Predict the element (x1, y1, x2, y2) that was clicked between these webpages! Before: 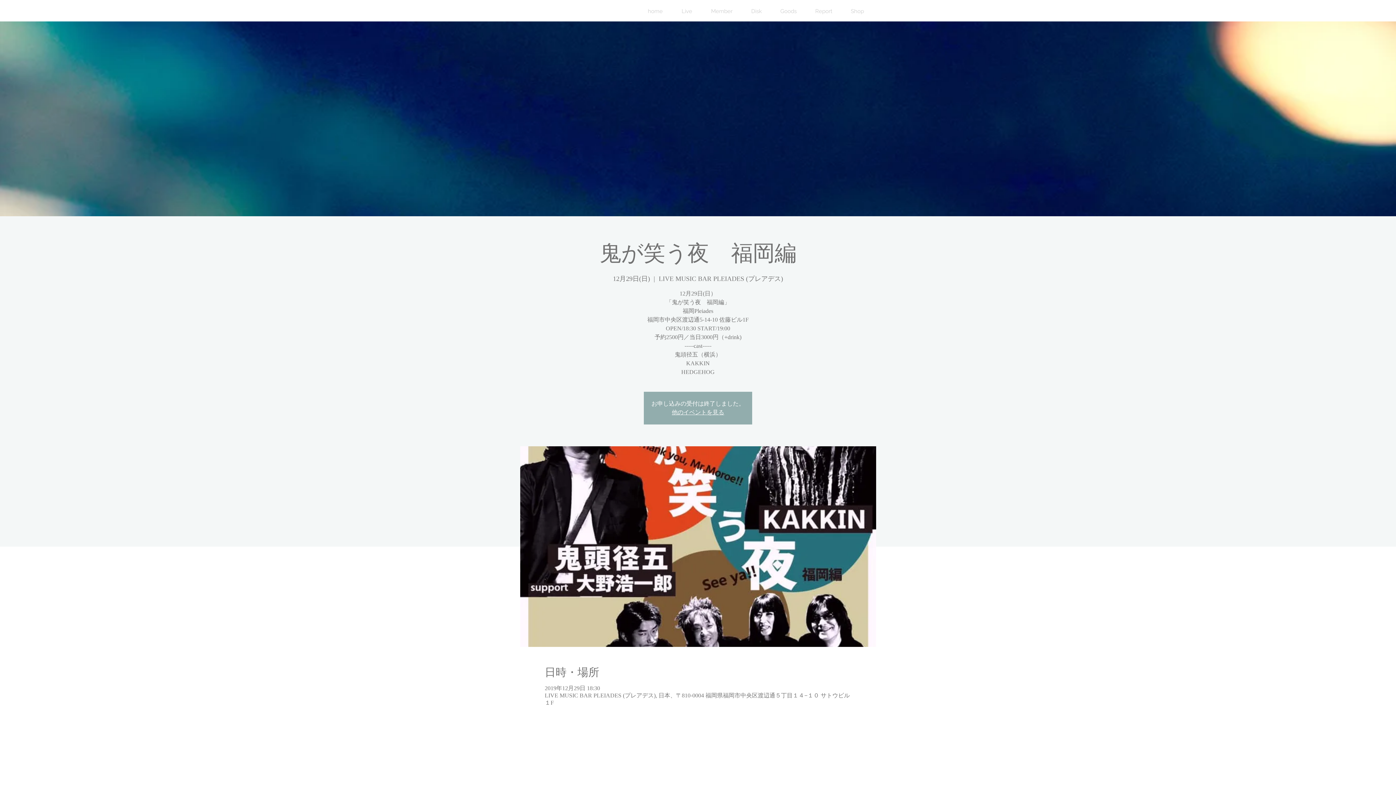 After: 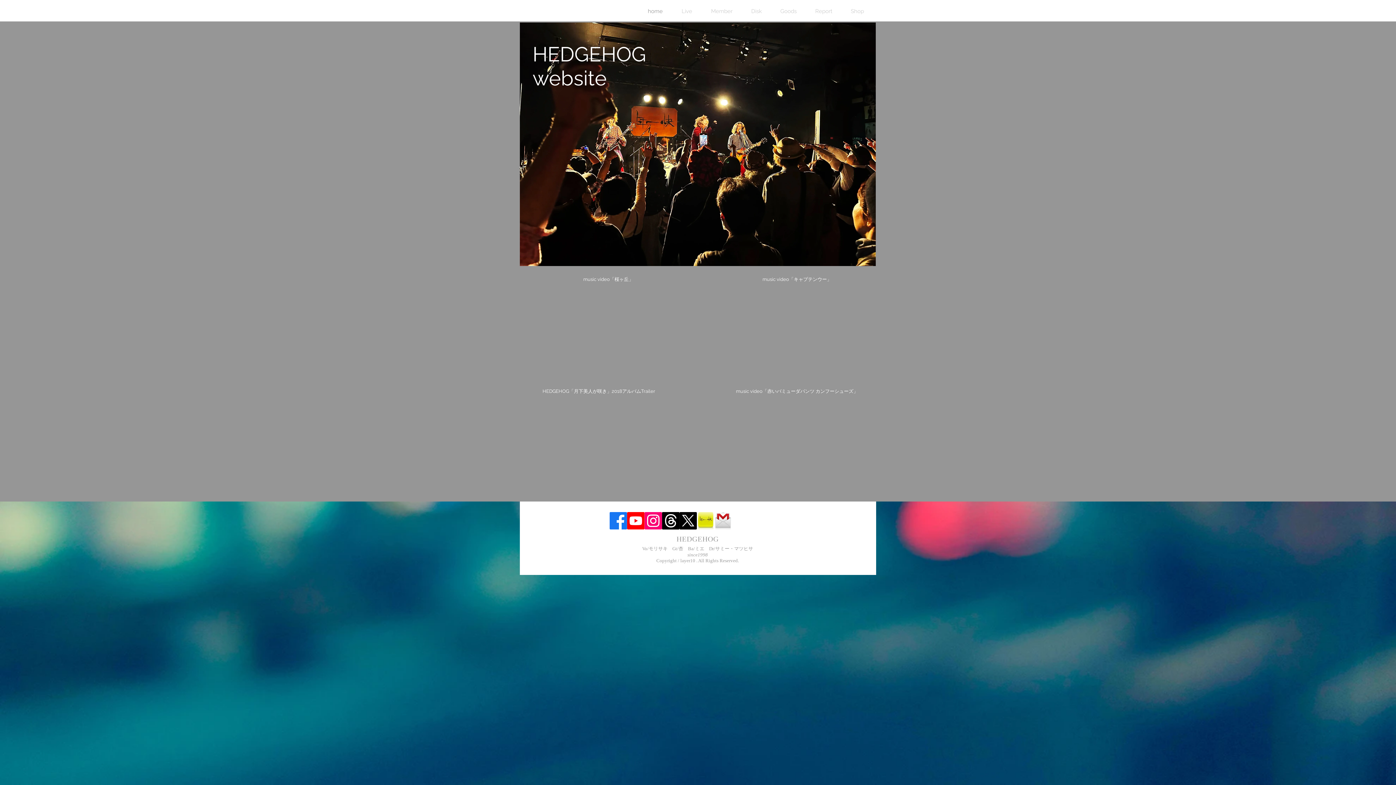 Action: label: home bbox: (638, 6, 672, 16)